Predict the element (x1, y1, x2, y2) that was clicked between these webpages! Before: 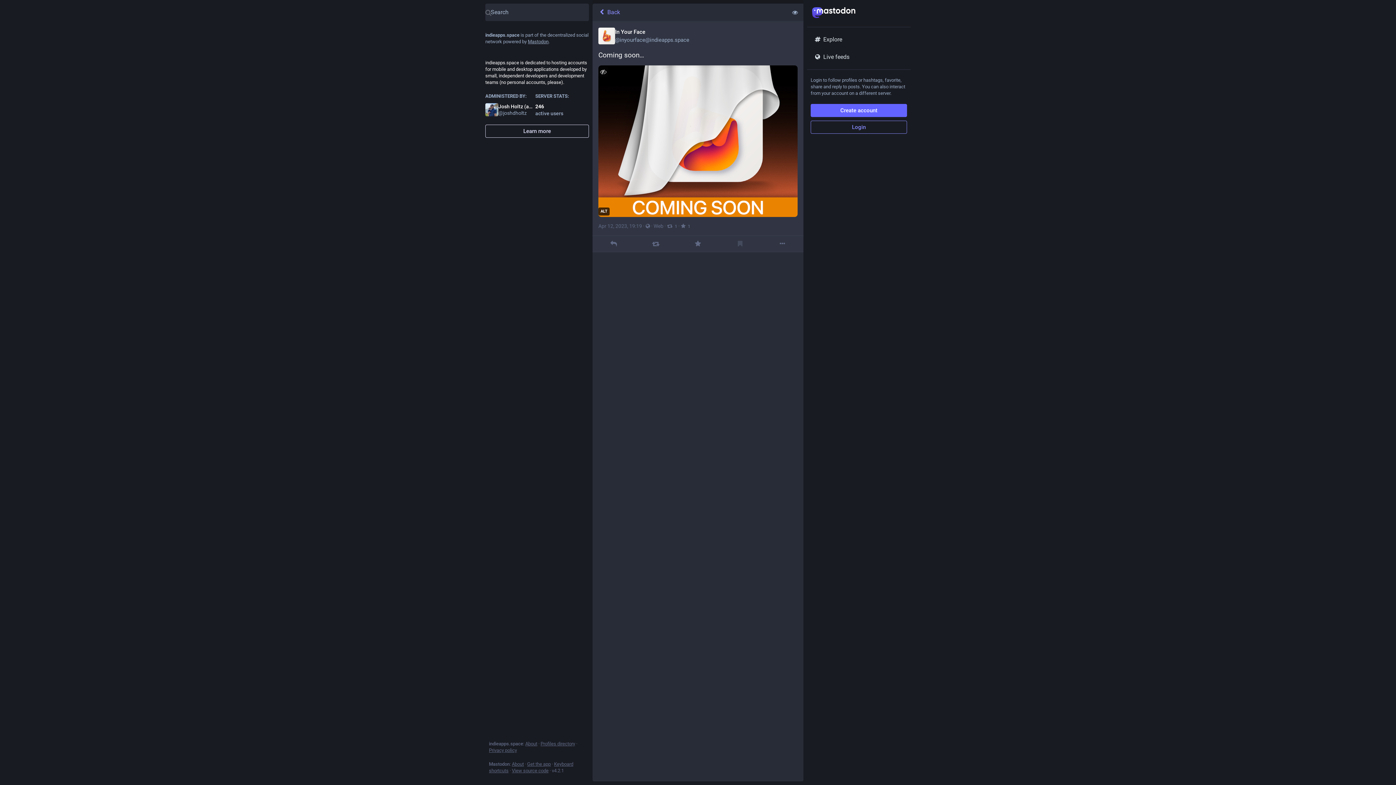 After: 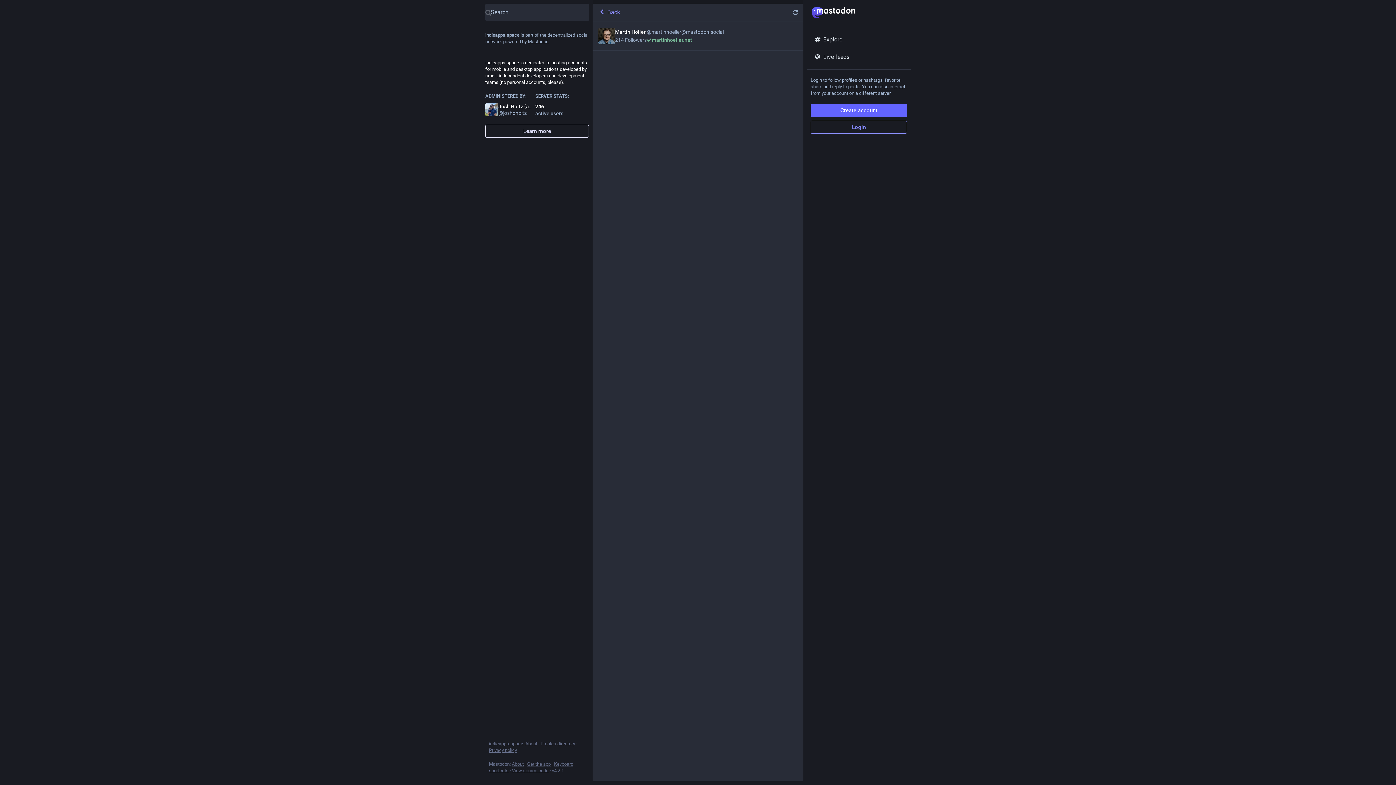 Action: label: 1 bbox: (667, 223, 677, 229)